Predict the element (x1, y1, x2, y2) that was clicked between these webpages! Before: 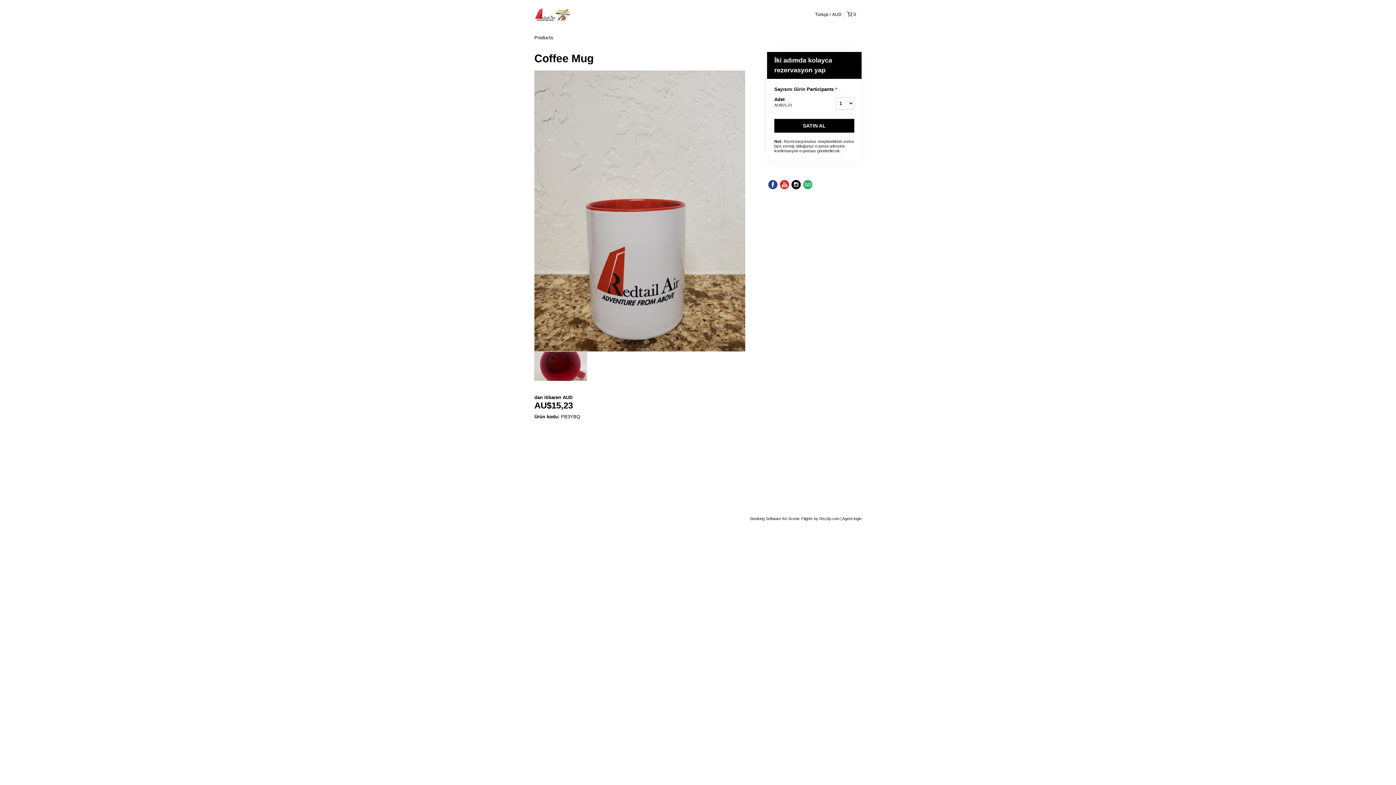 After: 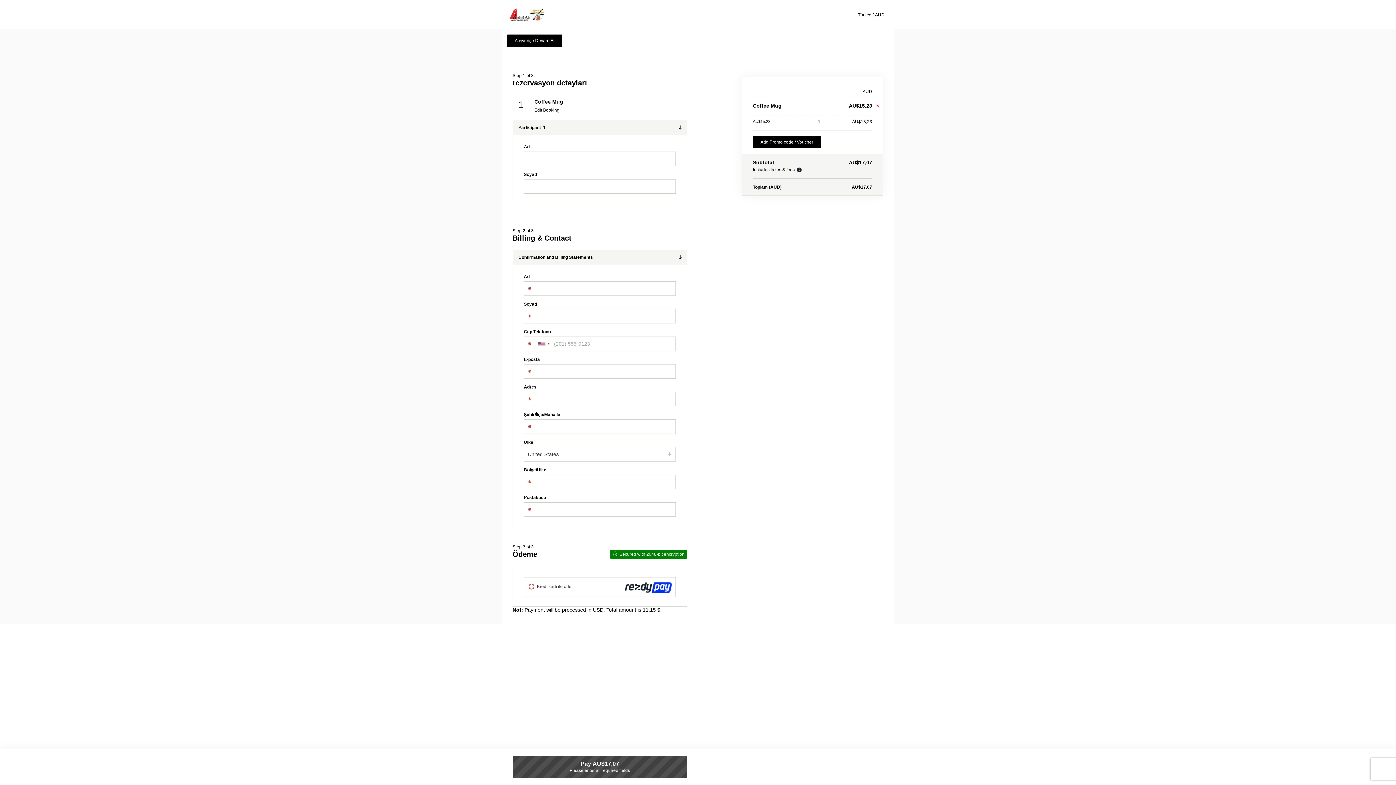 Action: bbox: (774, 118, 854, 132) label: SATIN AL